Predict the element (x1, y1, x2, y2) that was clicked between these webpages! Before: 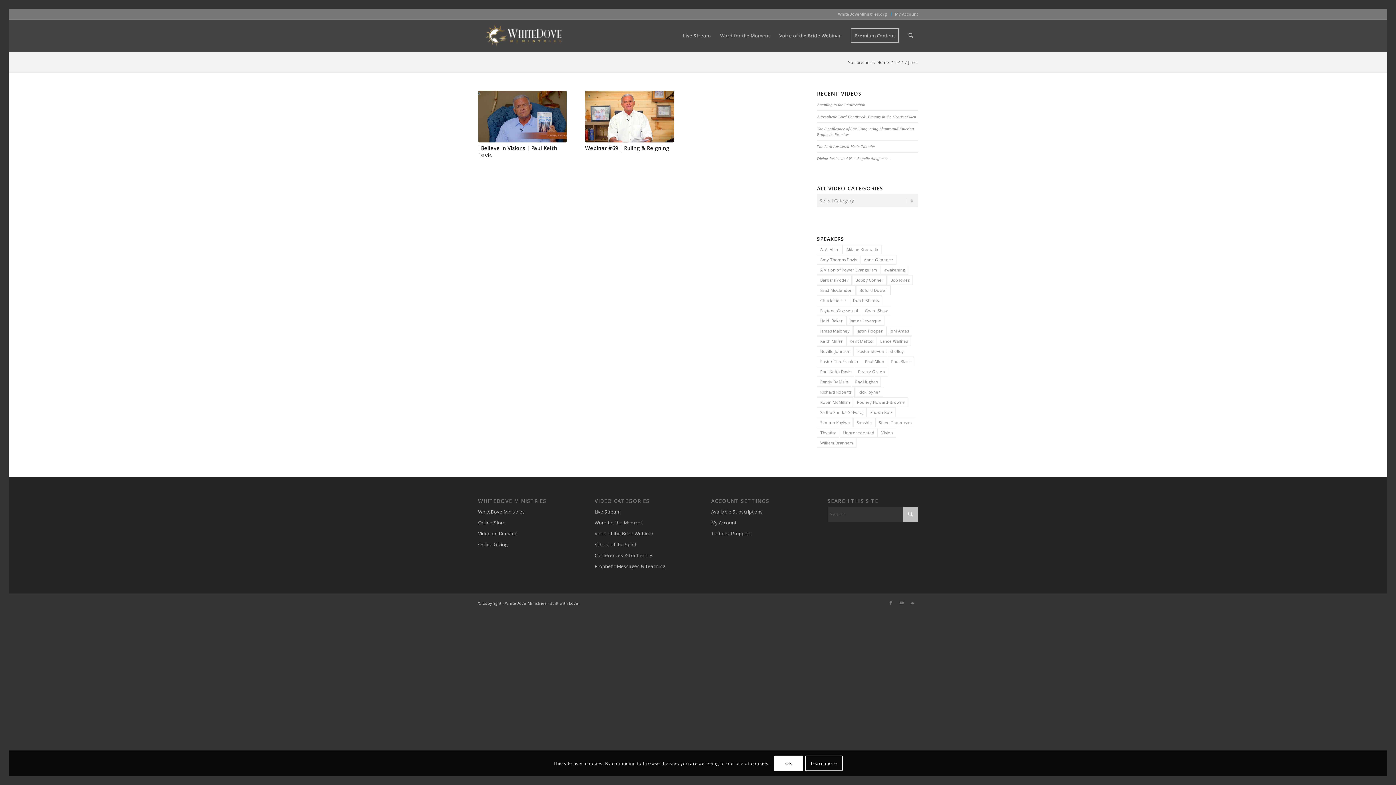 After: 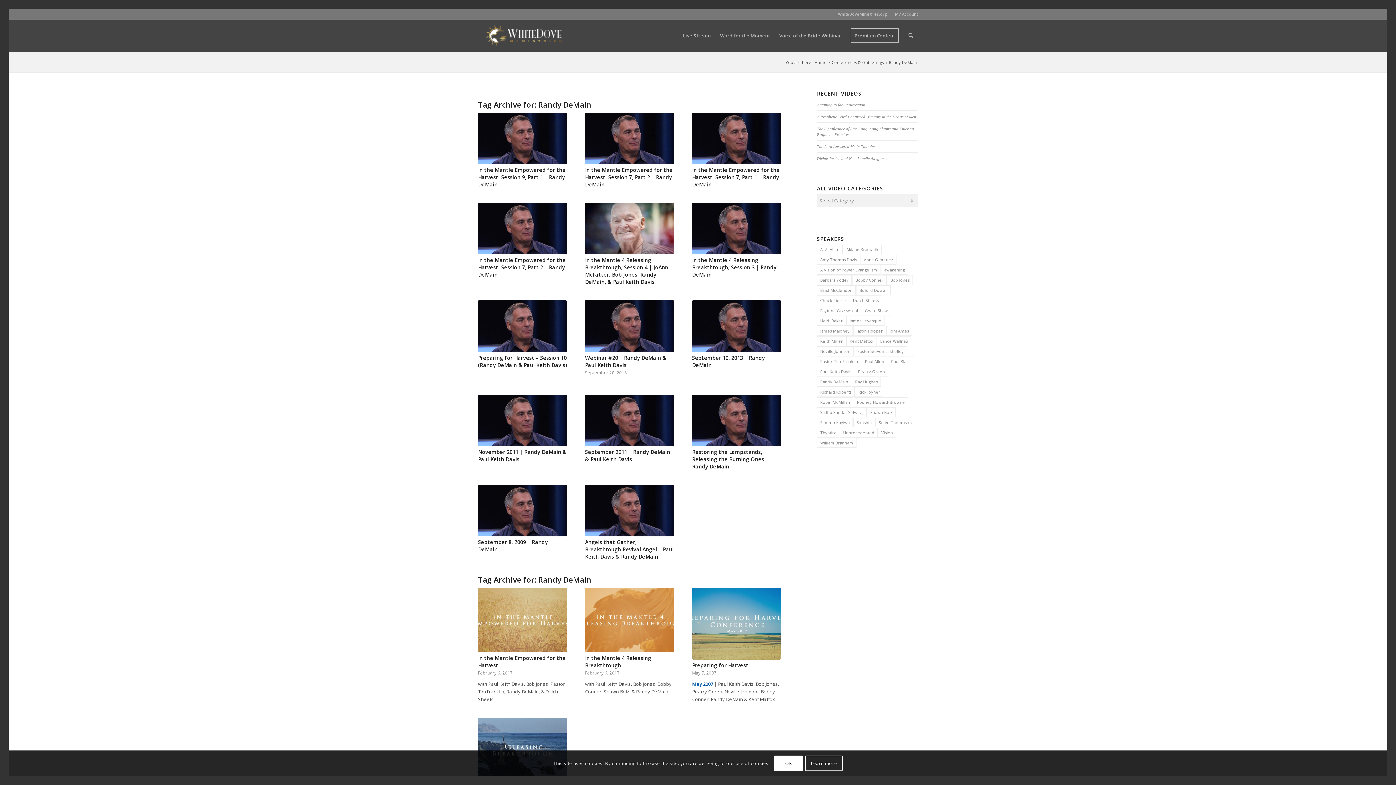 Action: label: Randy DeMain (18 items) bbox: (817, 377, 851, 386)